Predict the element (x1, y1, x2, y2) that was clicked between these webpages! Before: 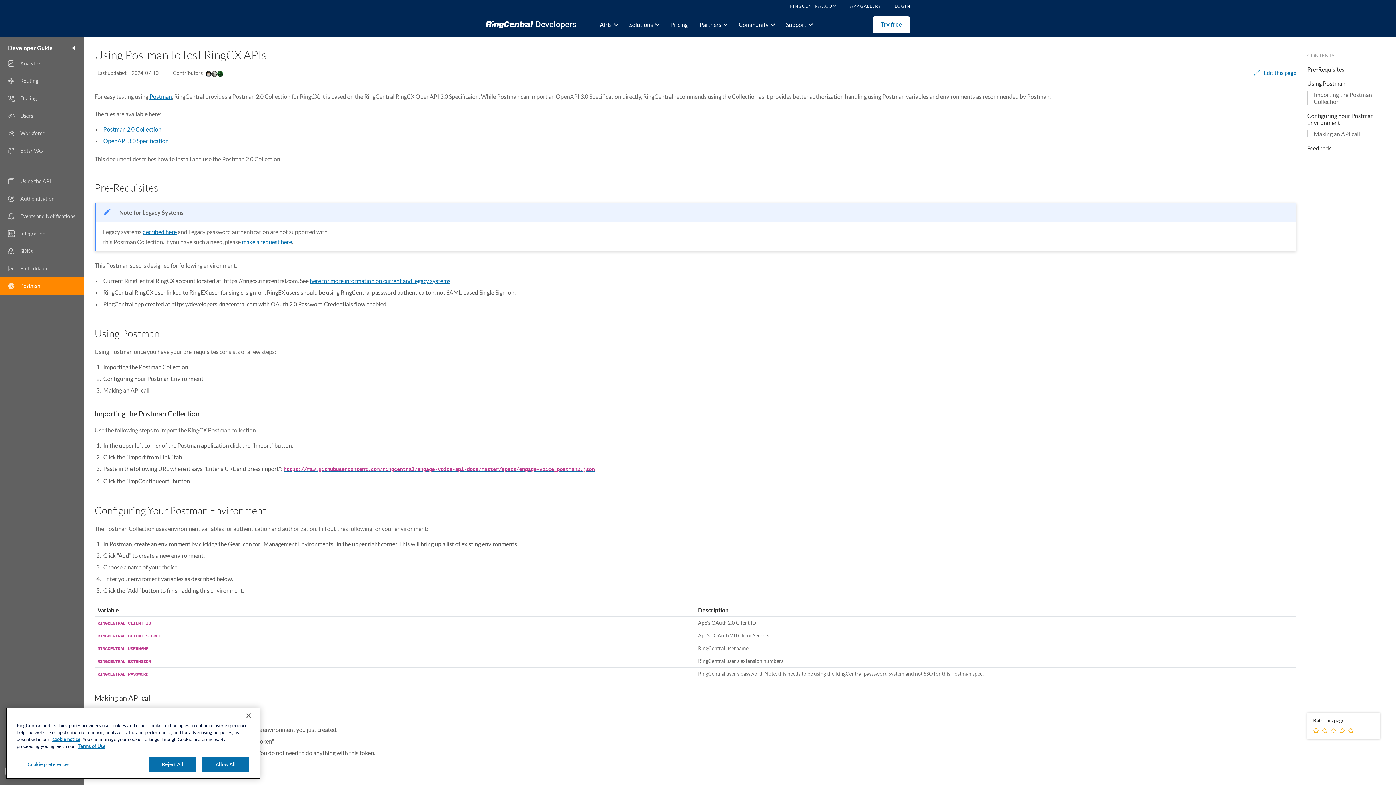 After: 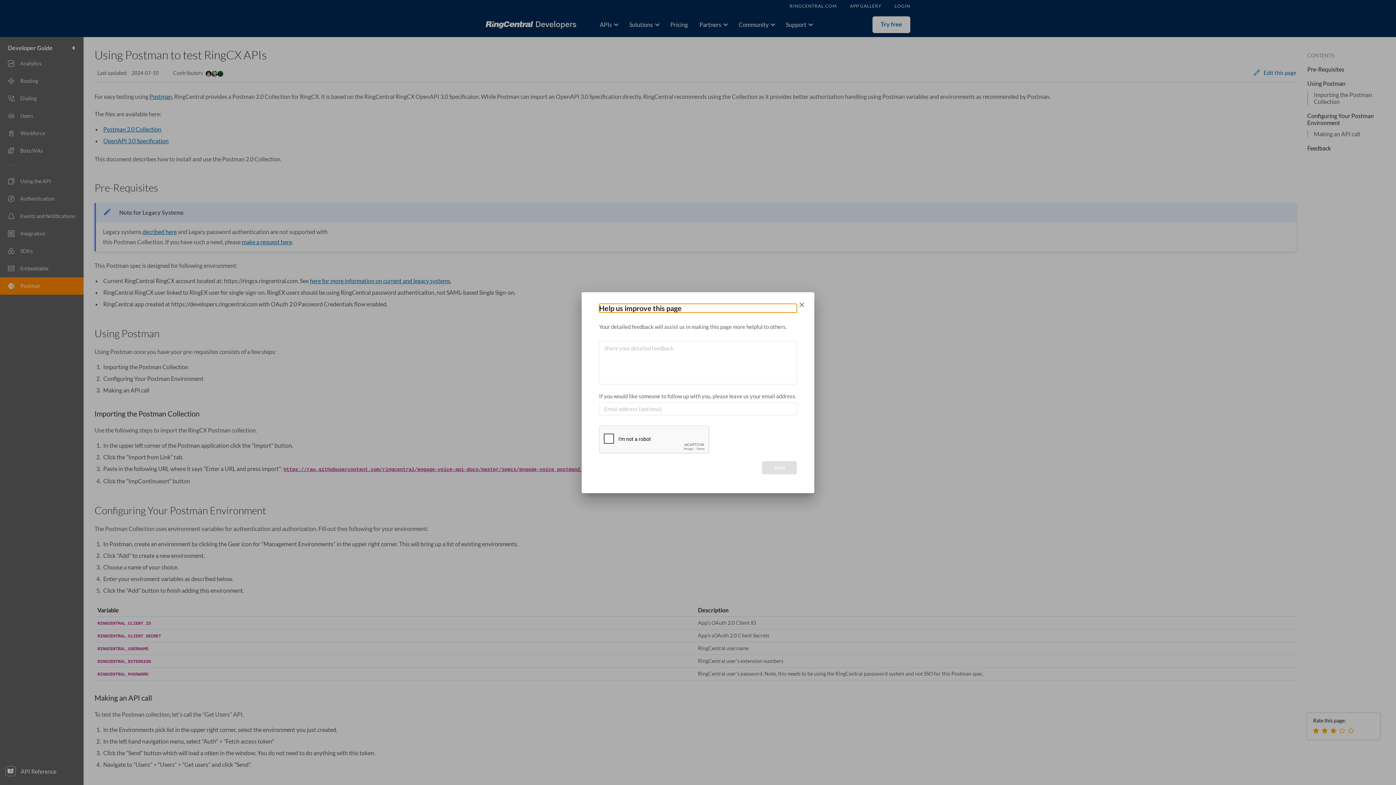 Action: label: Helpful bbox: (1330, 728, 1336, 735)